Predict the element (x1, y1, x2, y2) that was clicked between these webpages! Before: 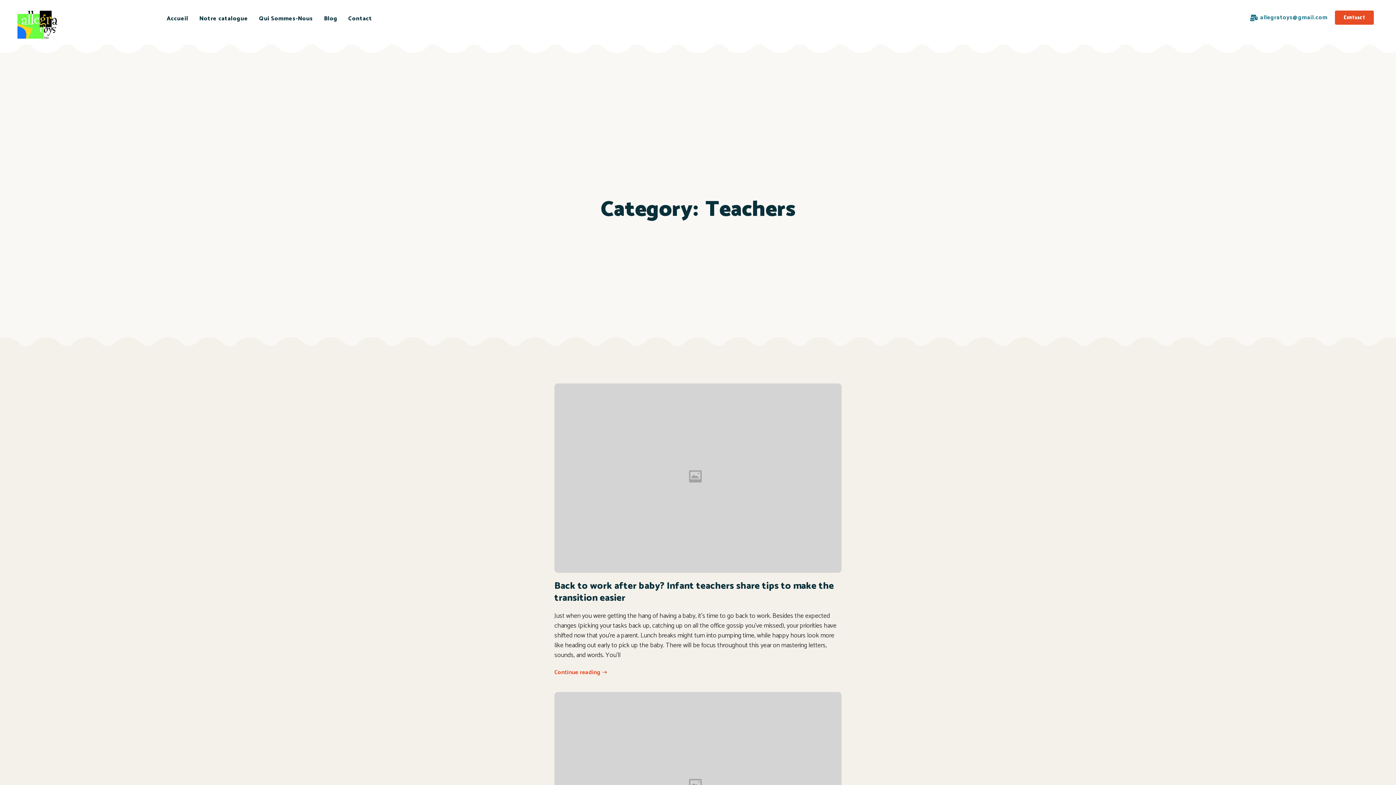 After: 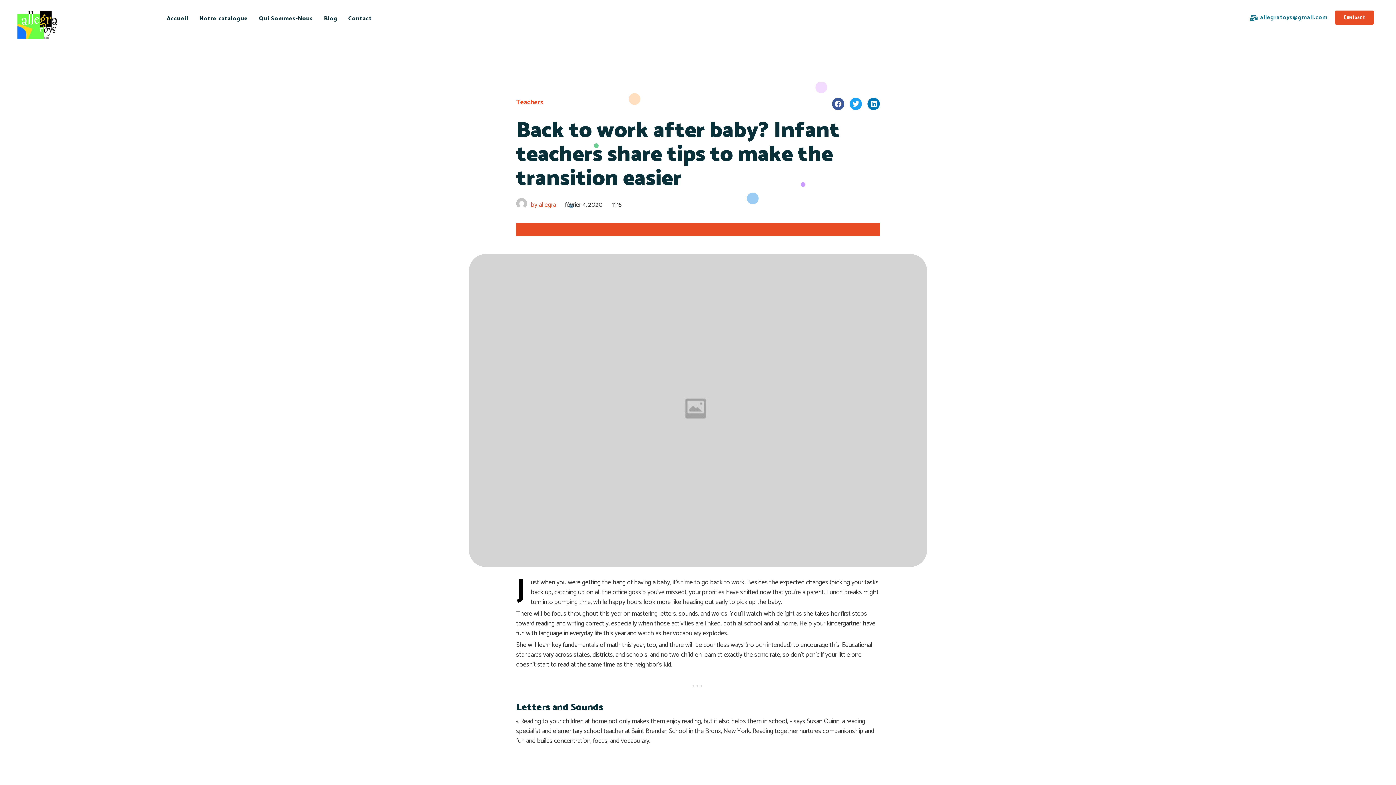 Action: label: Continue reading ➝ bbox: (554, 668, 606, 677)